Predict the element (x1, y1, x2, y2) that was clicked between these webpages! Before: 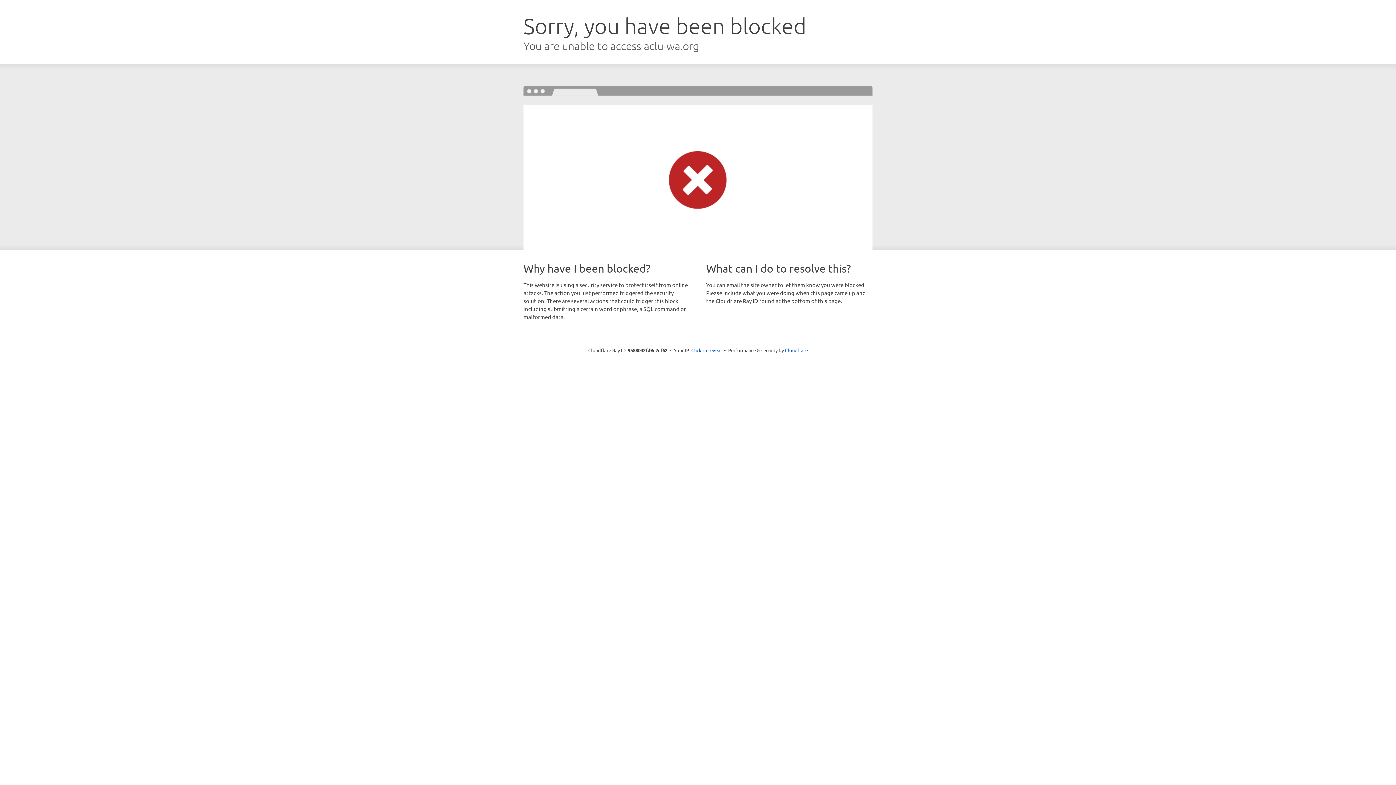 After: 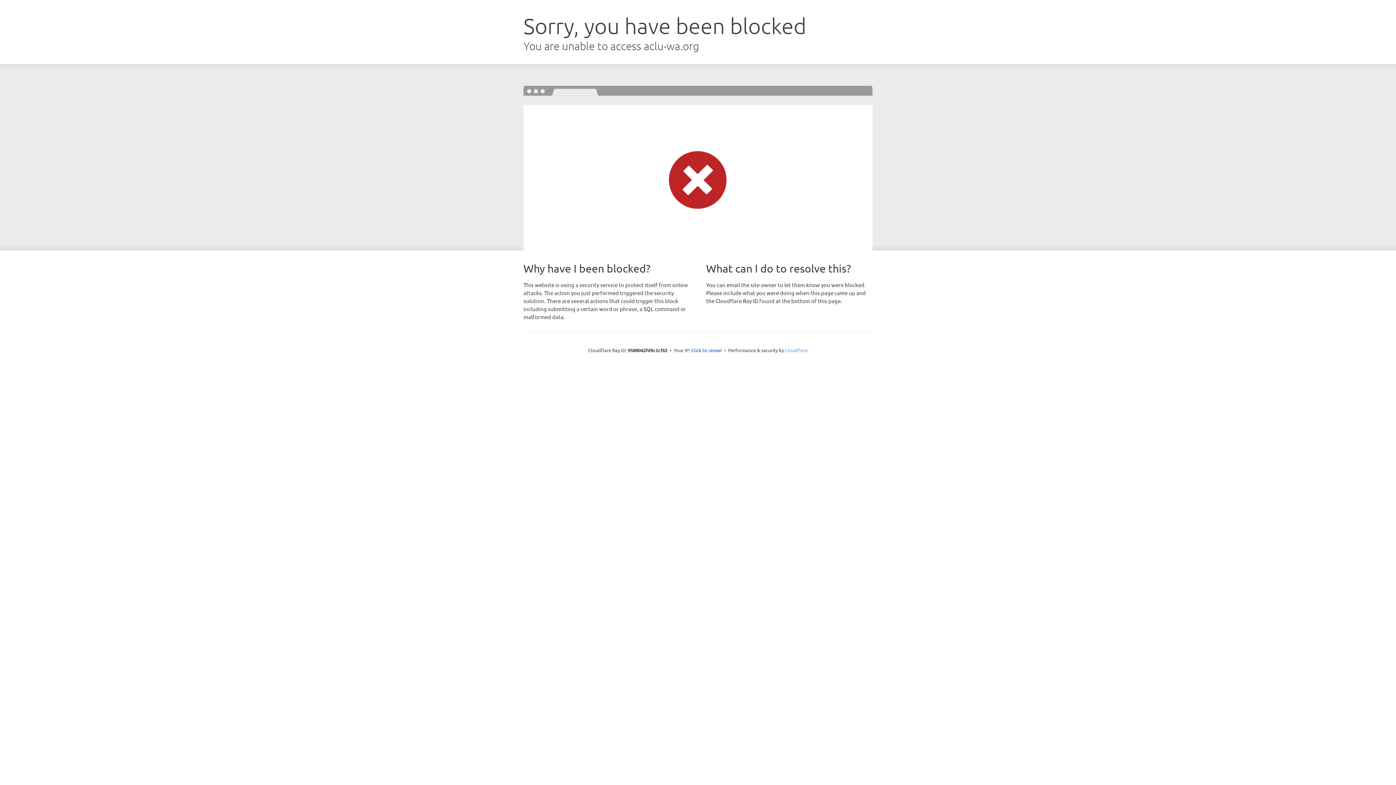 Action: label: Cloudflare bbox: (785, 347, 808, 353)